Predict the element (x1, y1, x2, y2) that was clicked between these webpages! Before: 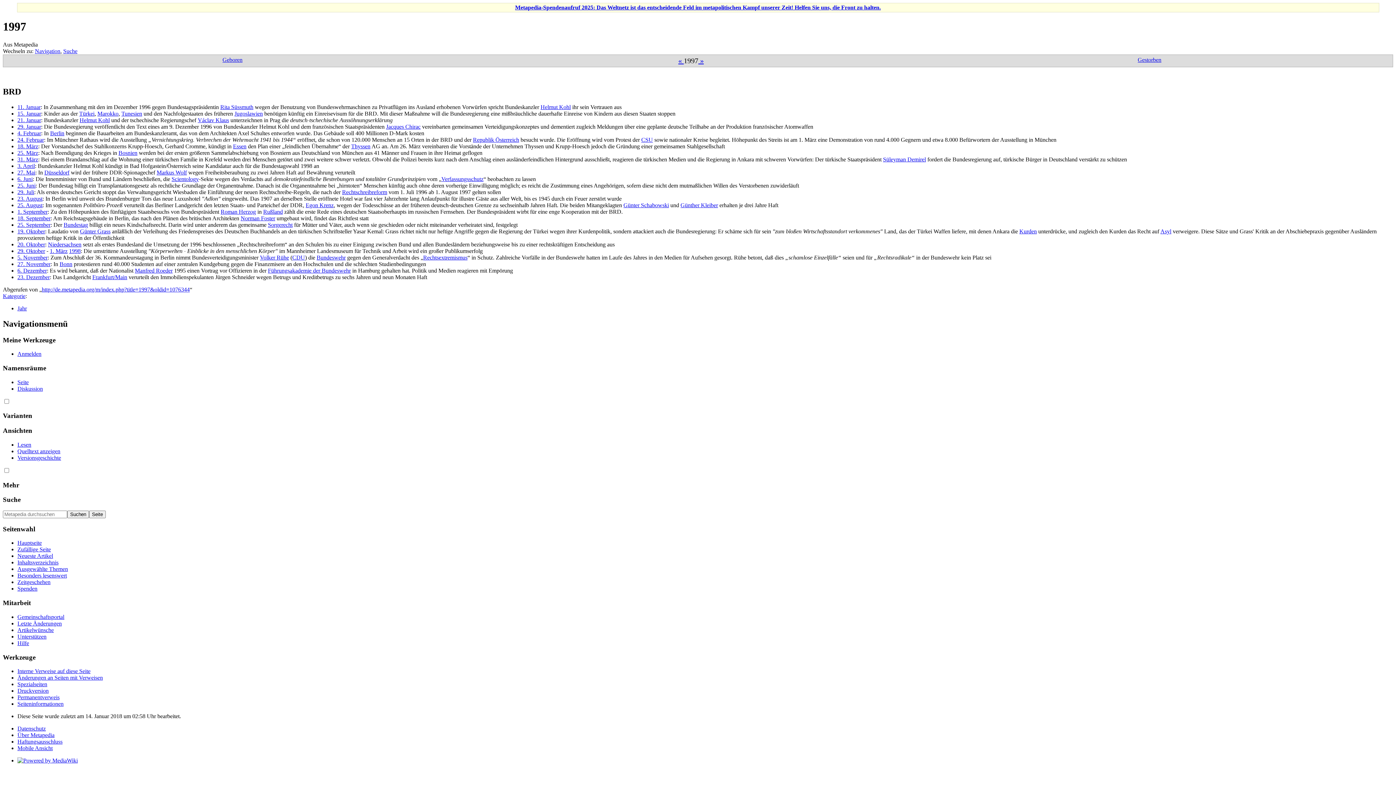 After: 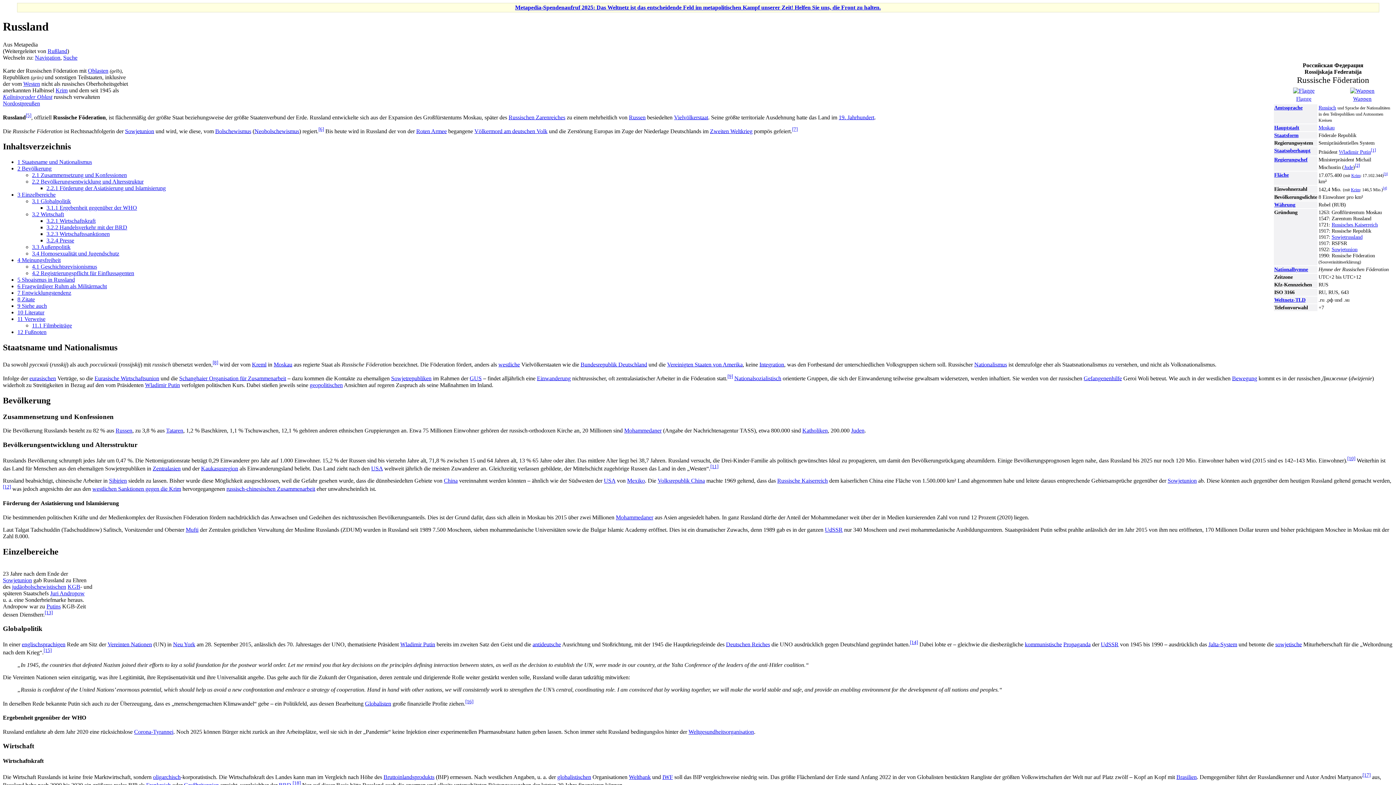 Action: label: Rußland bbox: (263, 208, 282, 214)